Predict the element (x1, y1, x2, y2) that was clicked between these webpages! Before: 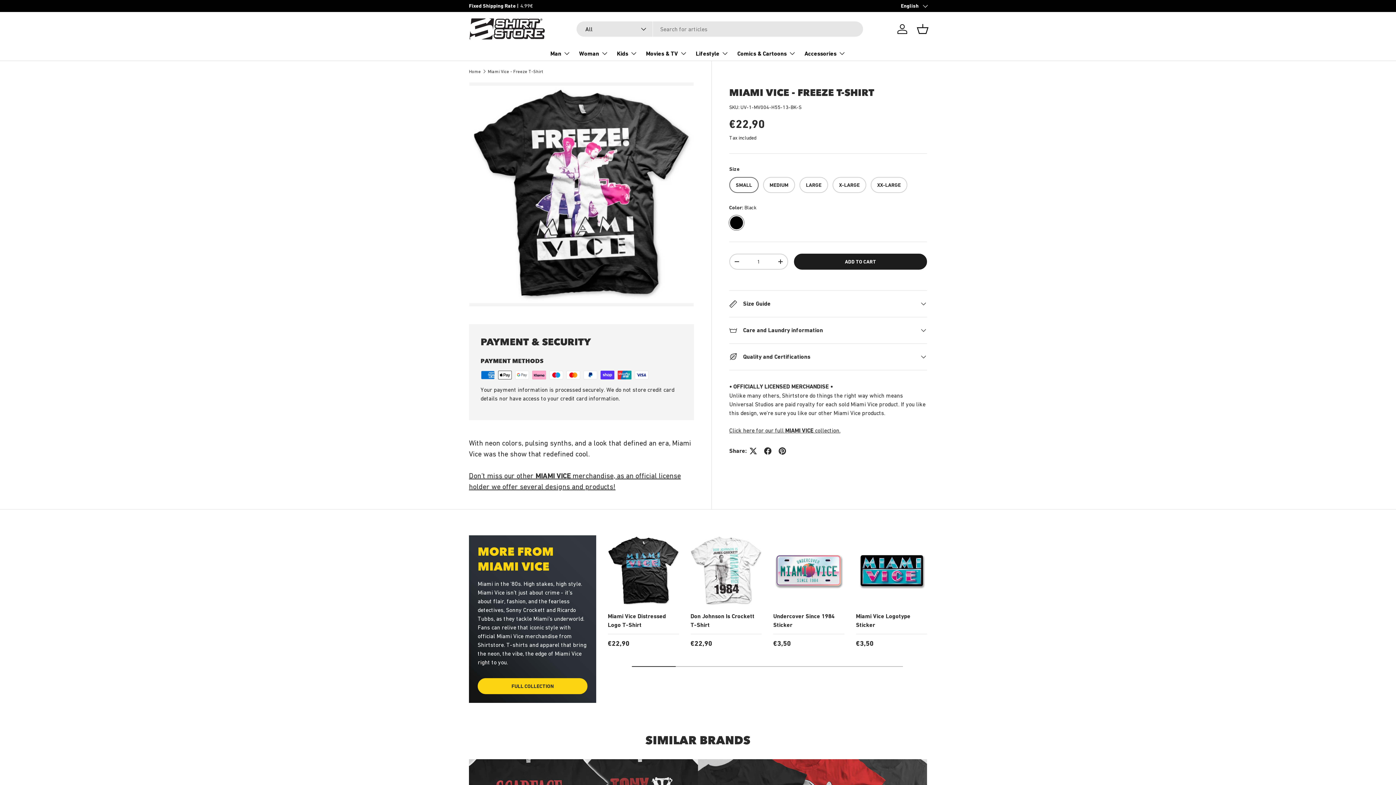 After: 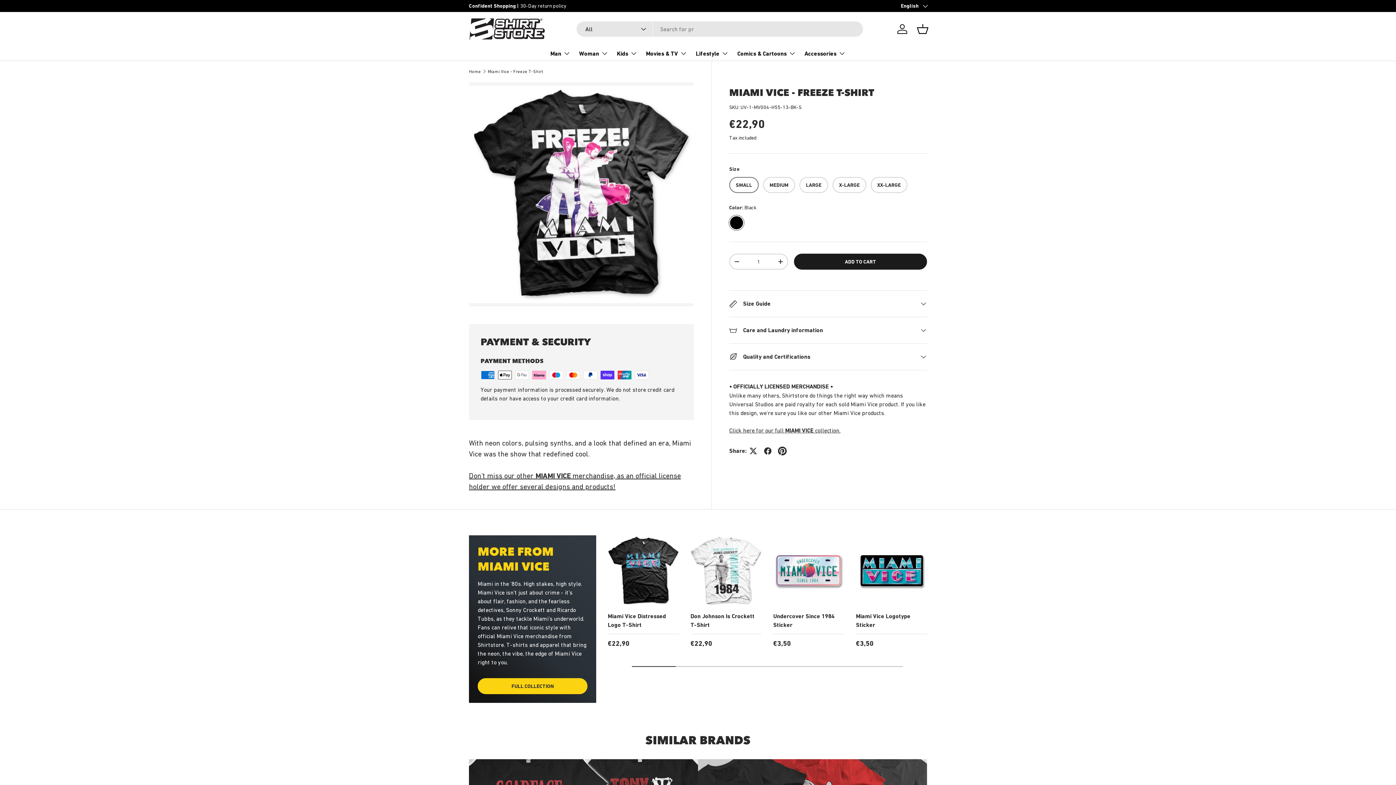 Action: bbox: (775, 444, 789, 458)